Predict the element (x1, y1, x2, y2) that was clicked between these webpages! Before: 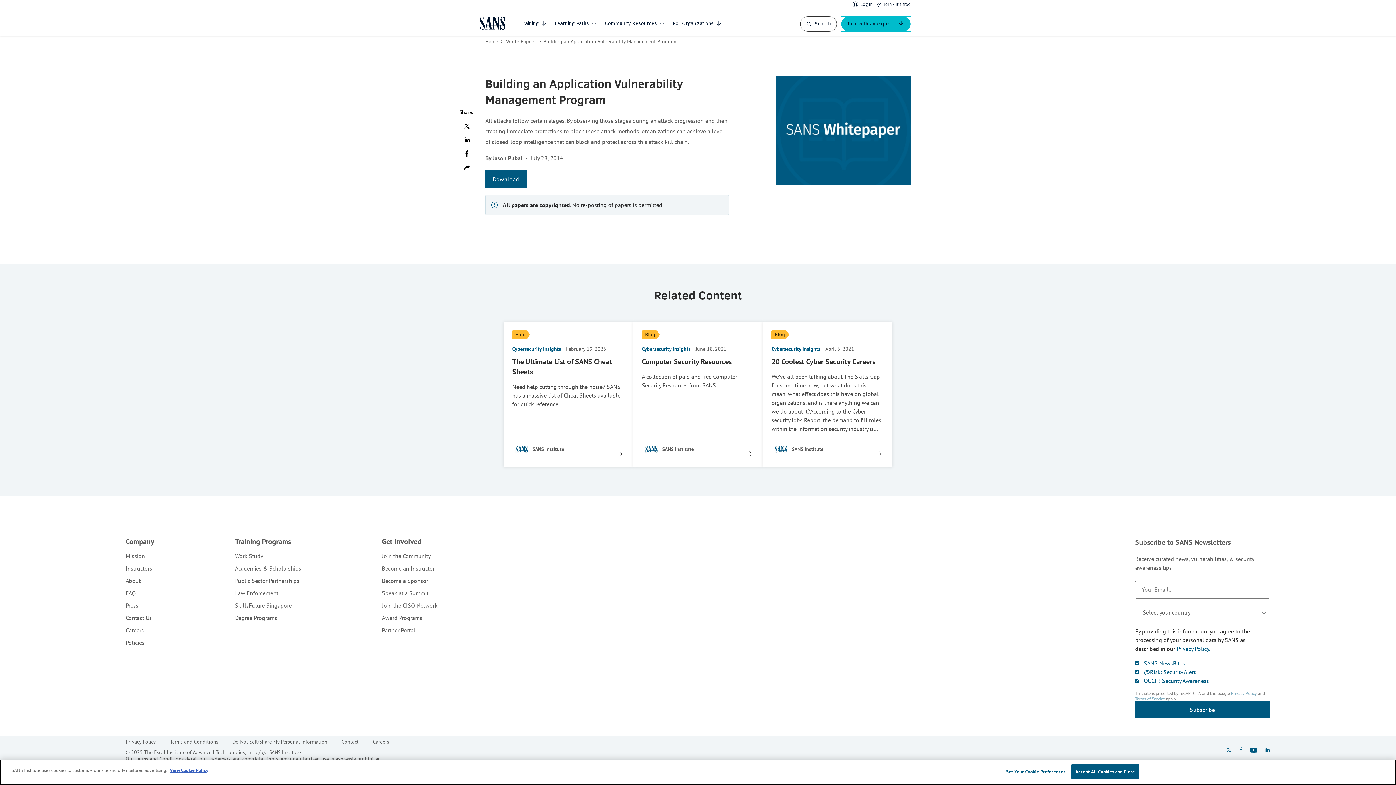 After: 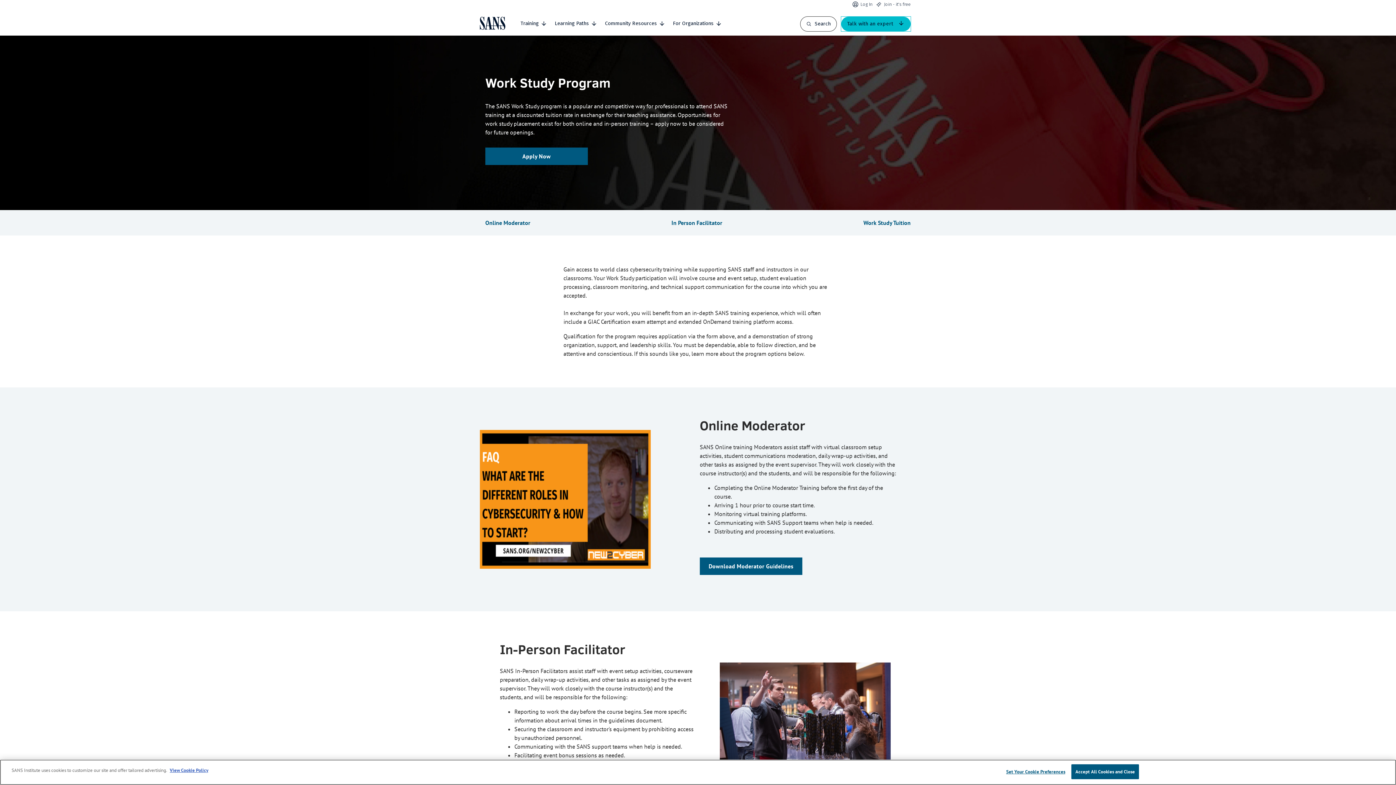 Action: bbox: (235, 552, 263, 560) label: Work Study